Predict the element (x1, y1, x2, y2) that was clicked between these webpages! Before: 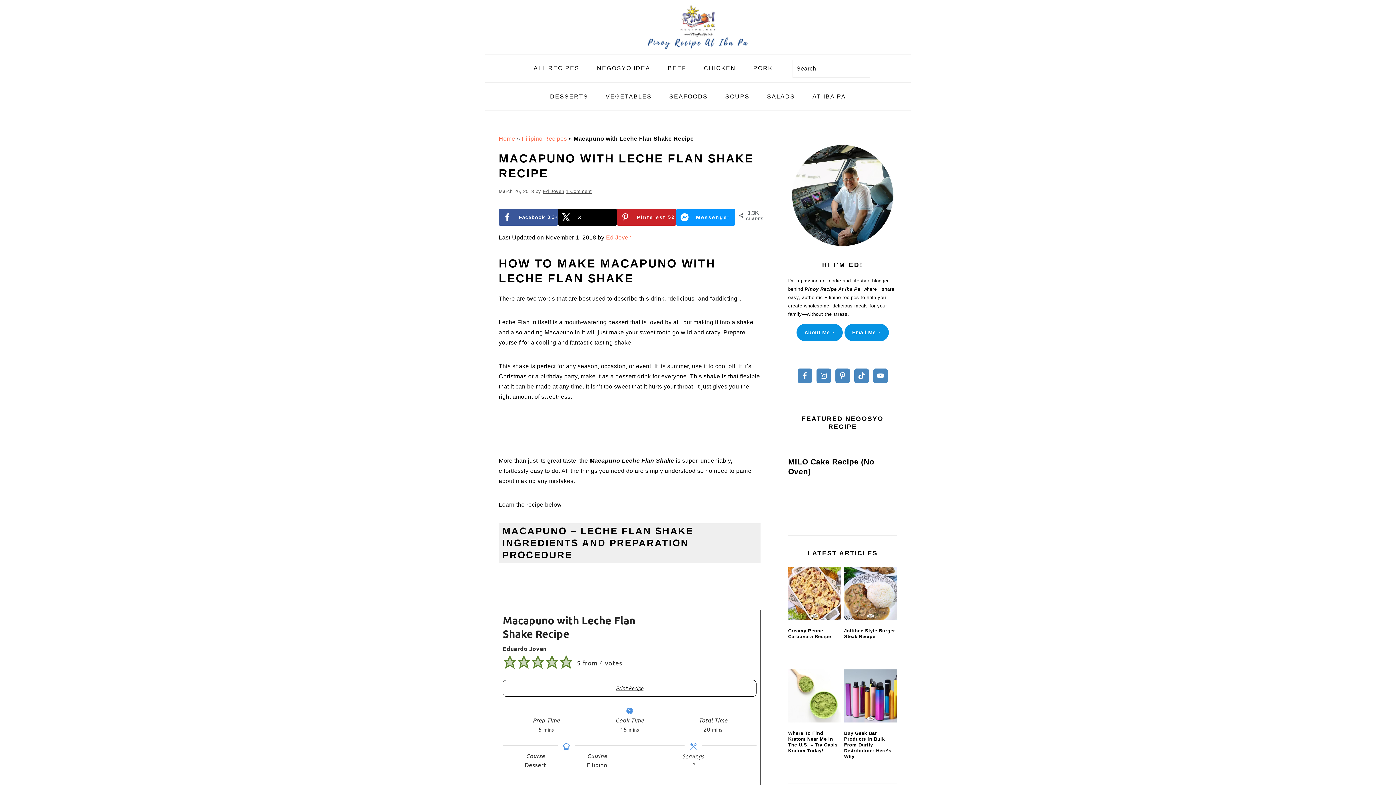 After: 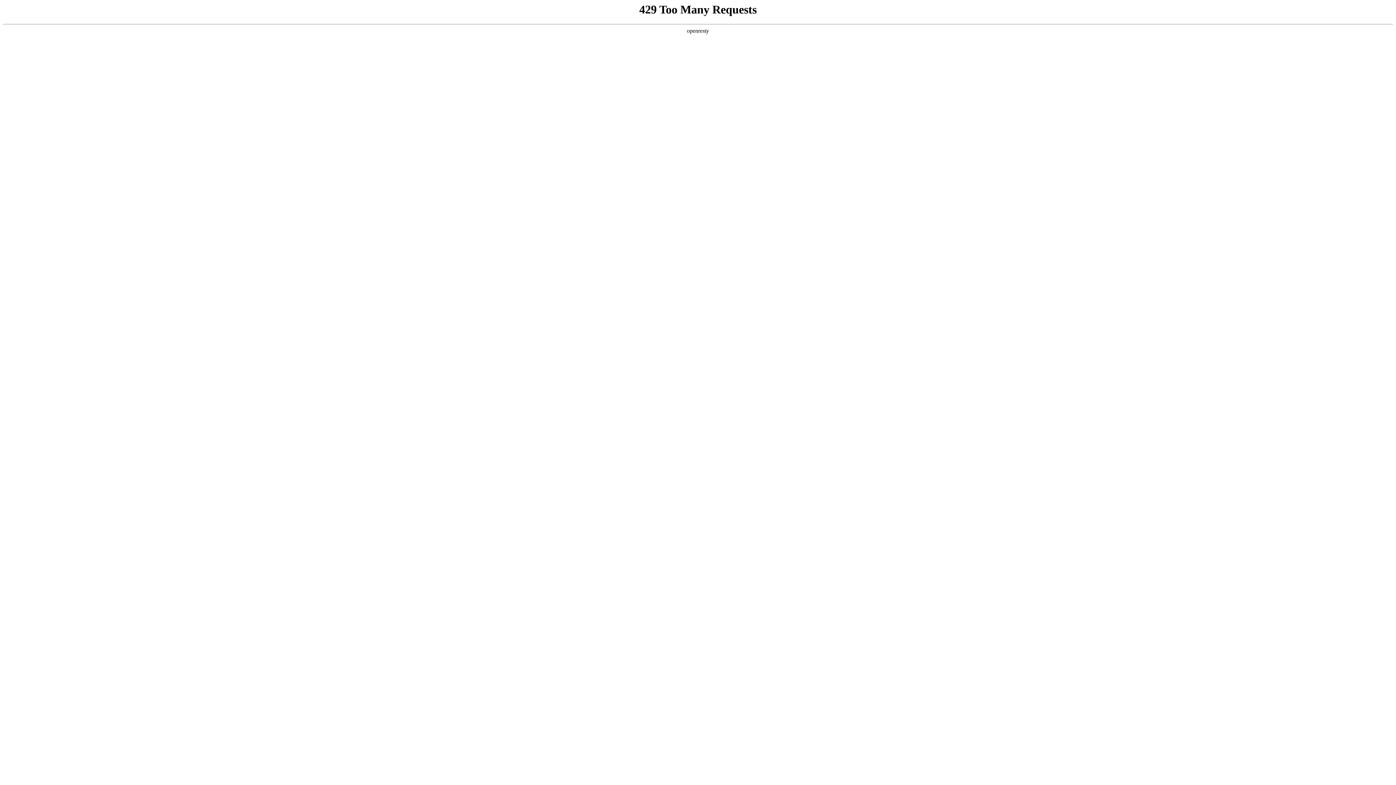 Action: label: Where To Find Kratom Near Me In The U.S. – Try Oasis Kratom Today! bbox: (788, 731, 837, 753)